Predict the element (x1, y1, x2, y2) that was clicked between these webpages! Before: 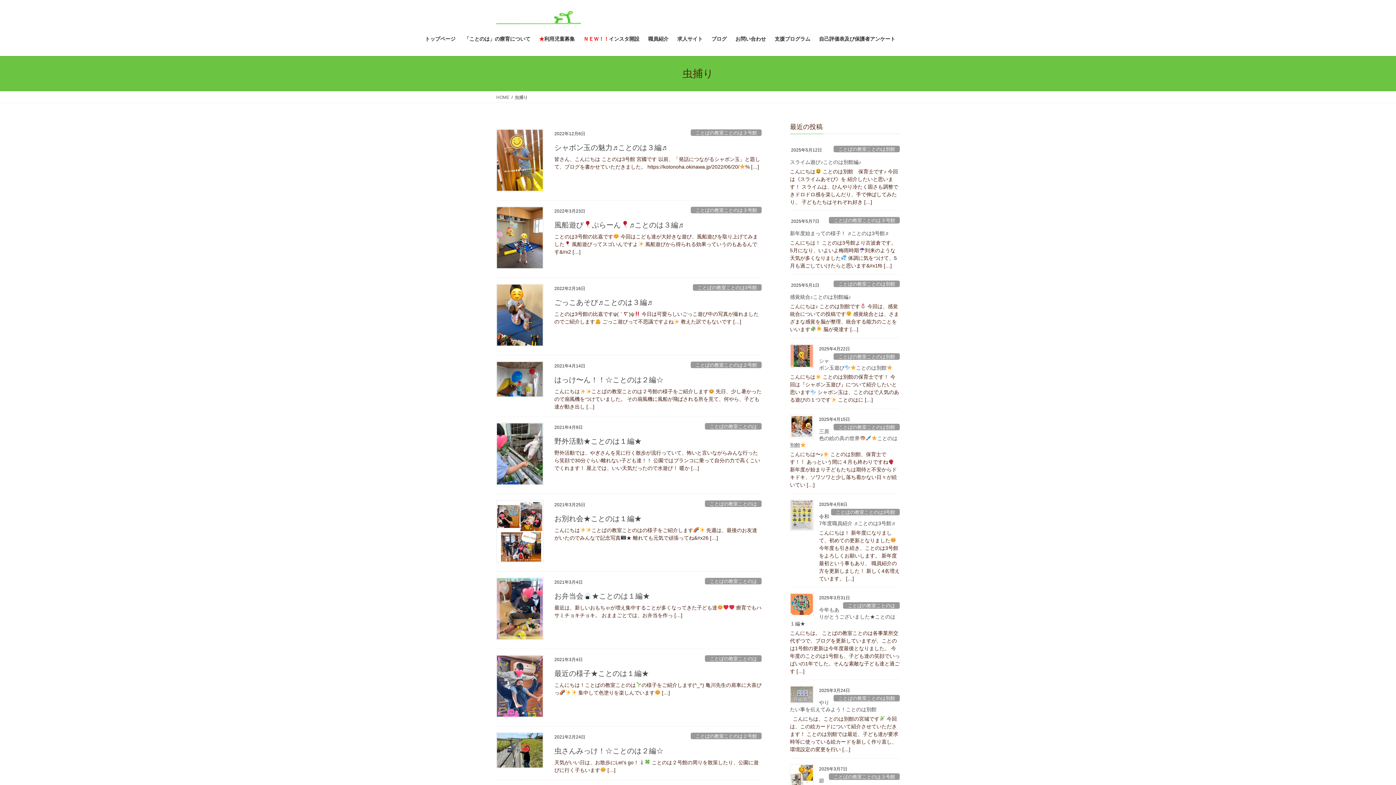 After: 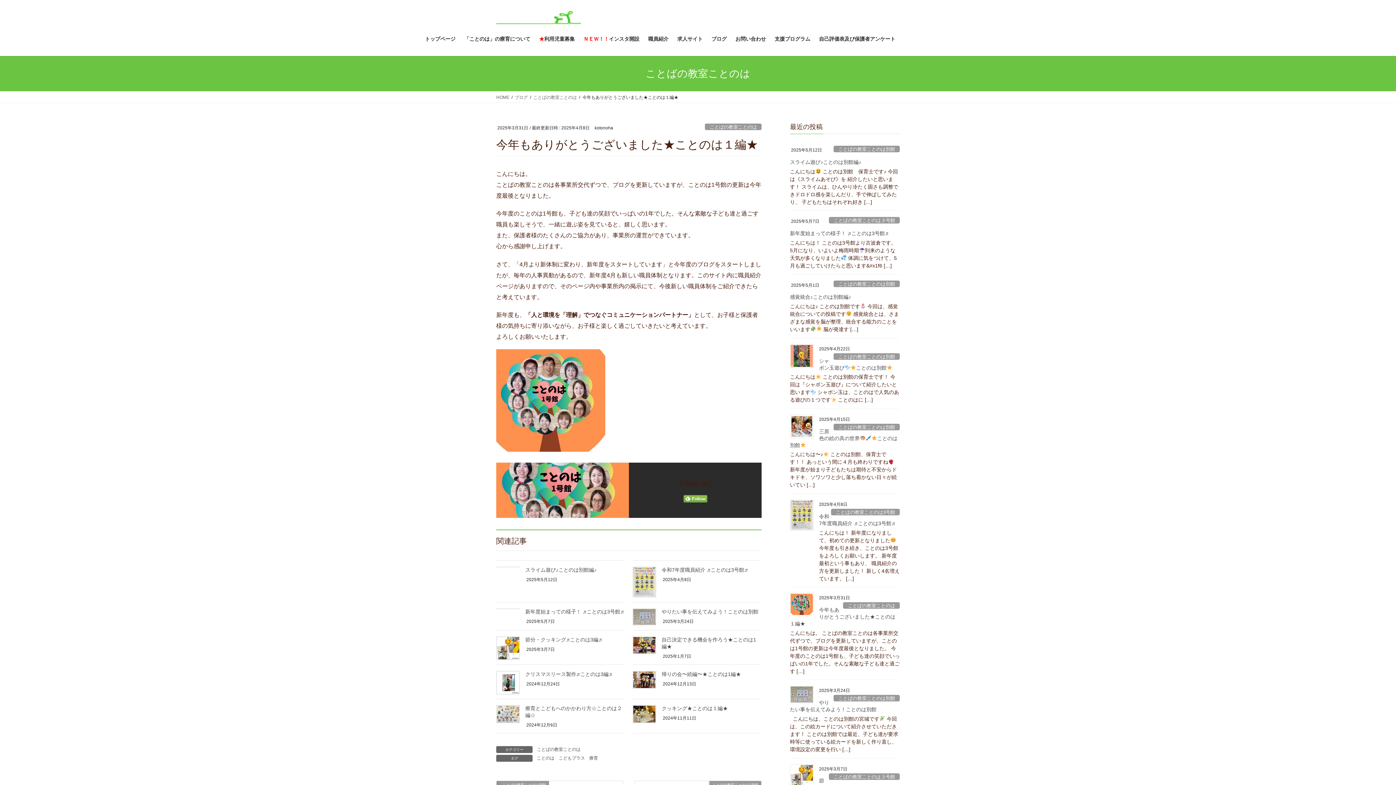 Action: label: こんにちは。 ことばの教室ことのは各事業所交代ずつで、ブログを更新していますが、ことのは1号館の更新は今年度最後となりました。 今年度のことのは1号館も、子ども達の笑顔でいっぱいの1年でした。そんな素敵な子ども達と過ごす […] bbox: (790, 629, 900, 675)